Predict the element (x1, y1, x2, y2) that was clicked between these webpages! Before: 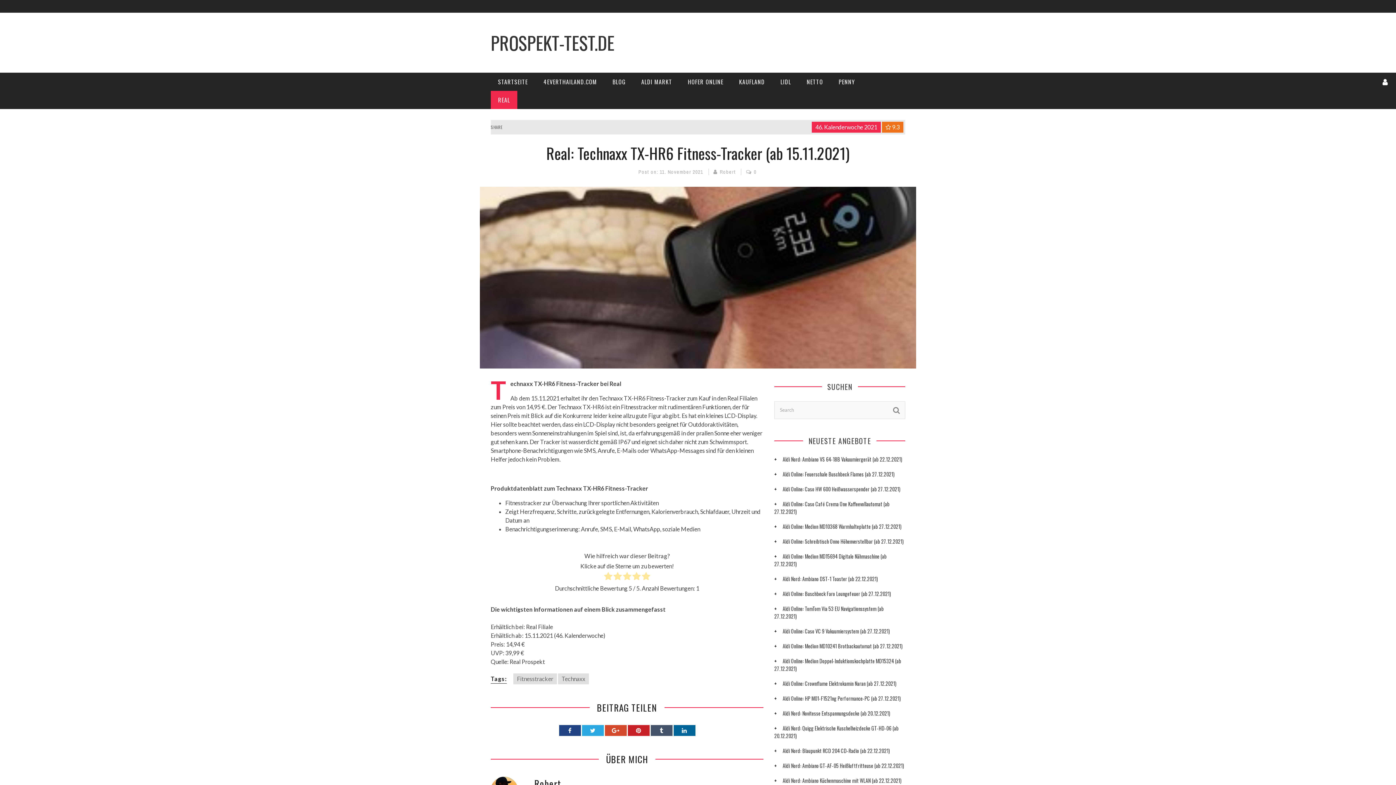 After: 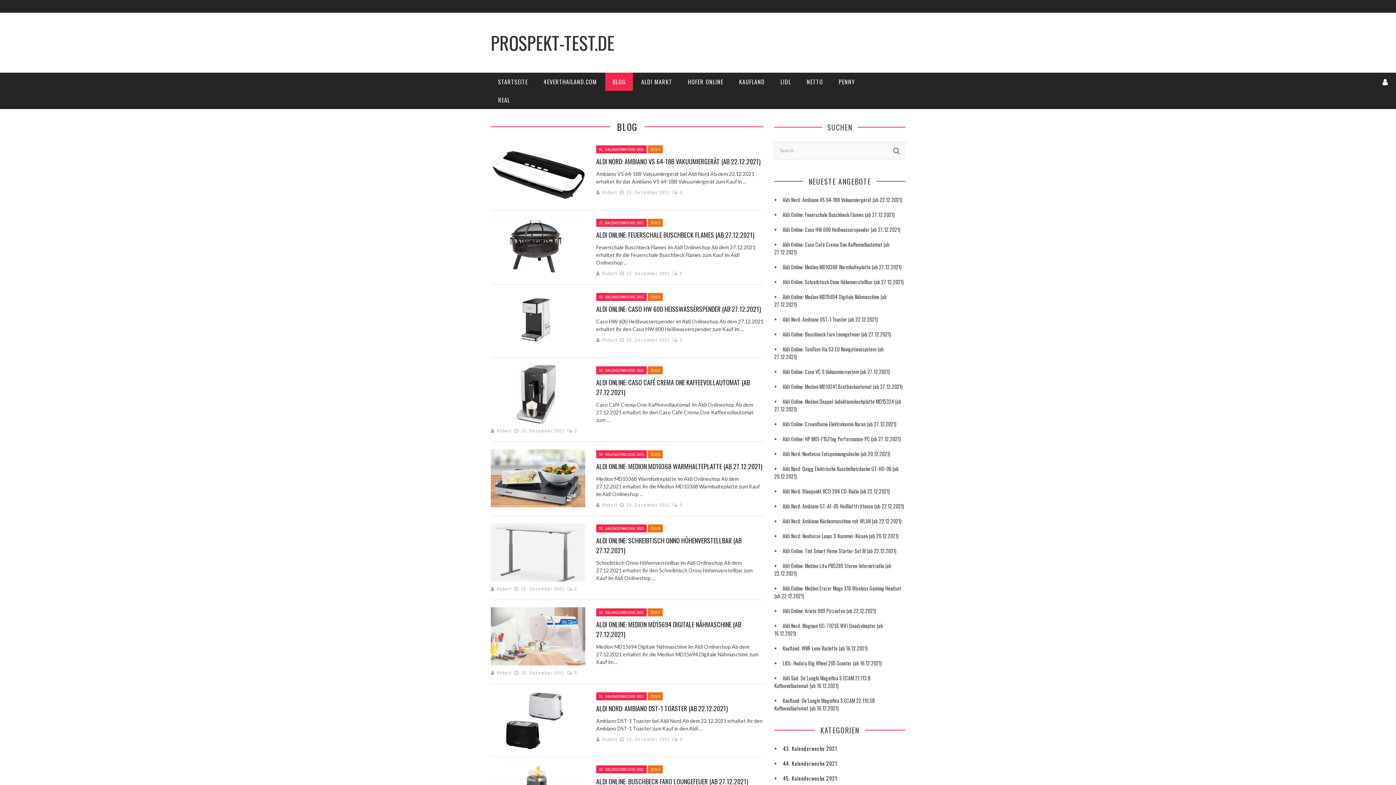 Action: bbox: (605, 72, 633, 90) label: BLOG